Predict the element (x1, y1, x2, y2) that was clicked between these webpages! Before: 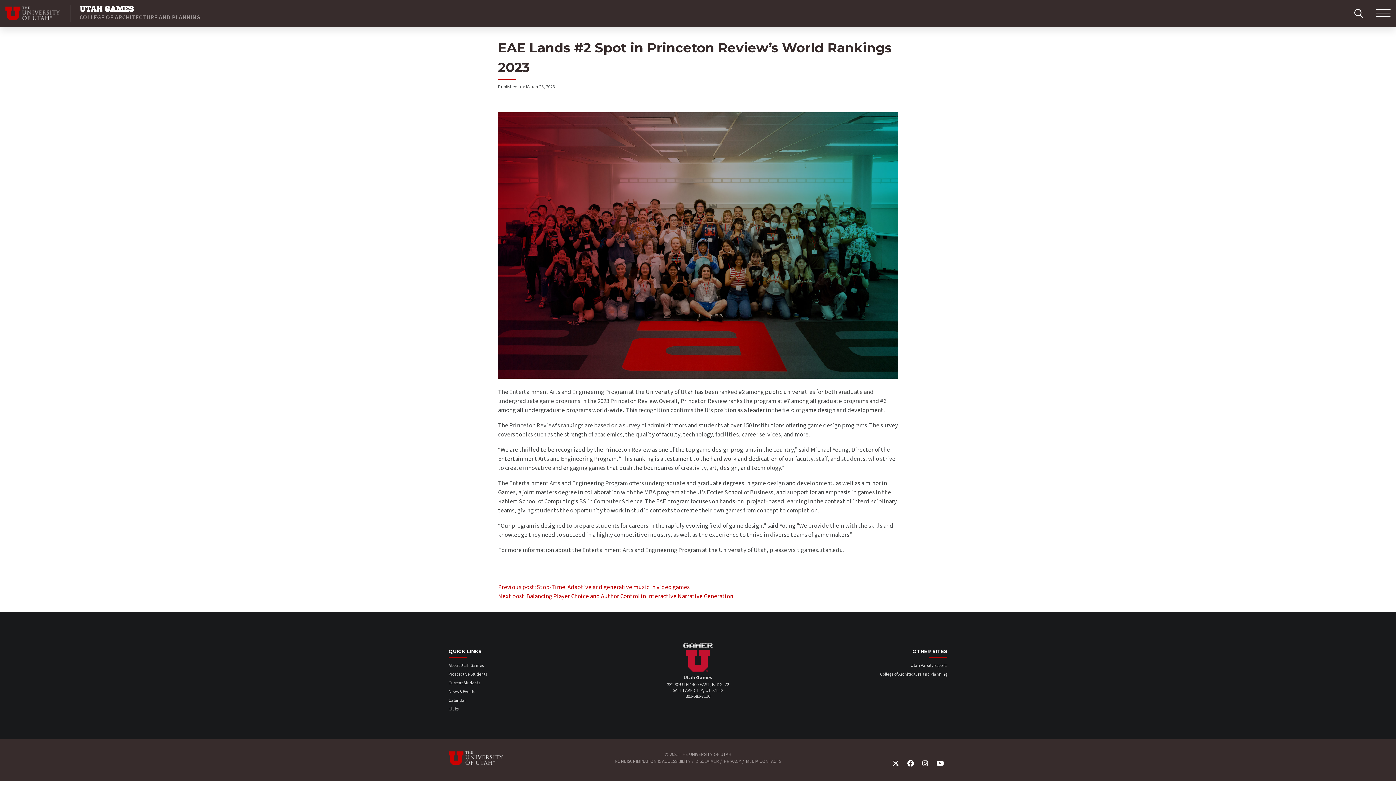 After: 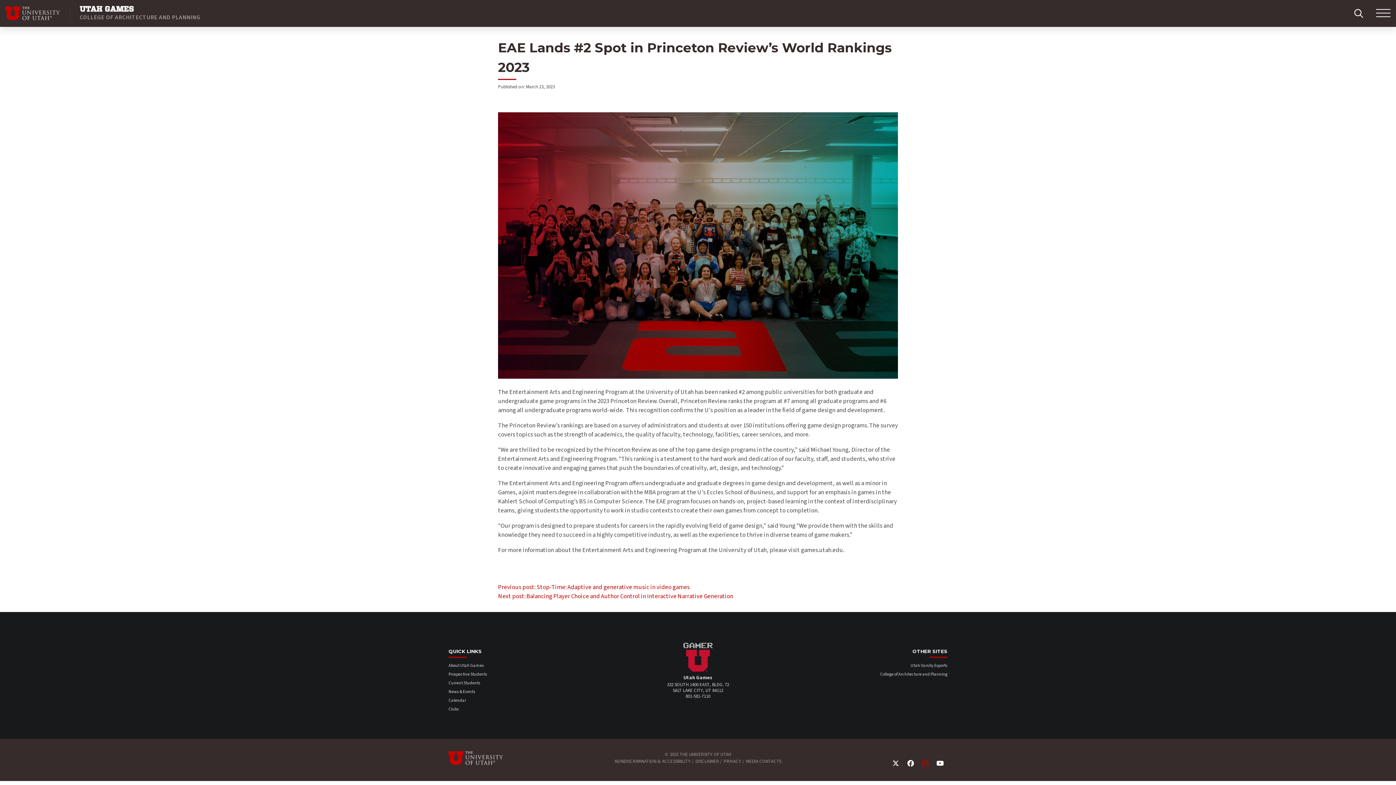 Action: label: Instagram Link bbox: (922, 759, 928, 768)